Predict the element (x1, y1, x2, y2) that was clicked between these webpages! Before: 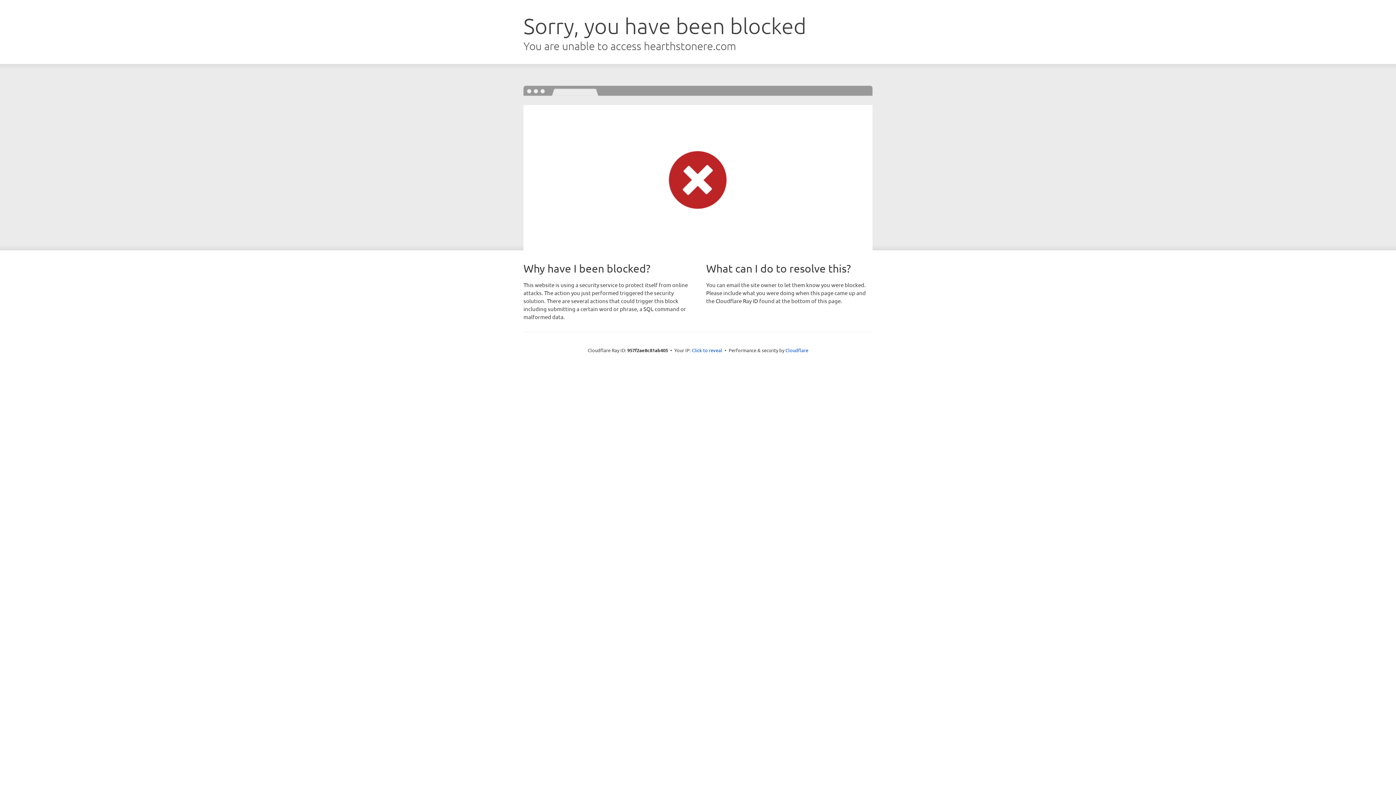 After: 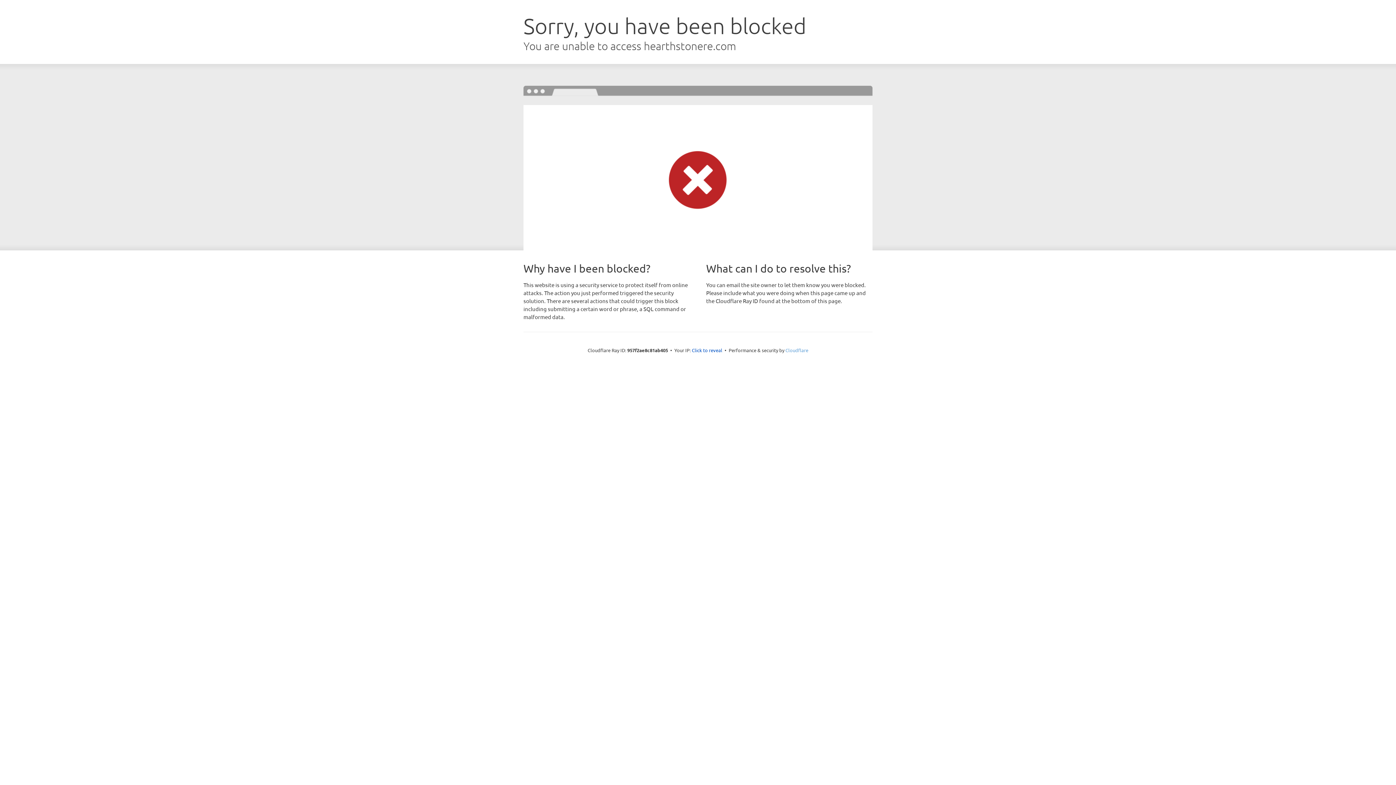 Action: bbox: (785, 347, 808, 353) label: Cloudflare